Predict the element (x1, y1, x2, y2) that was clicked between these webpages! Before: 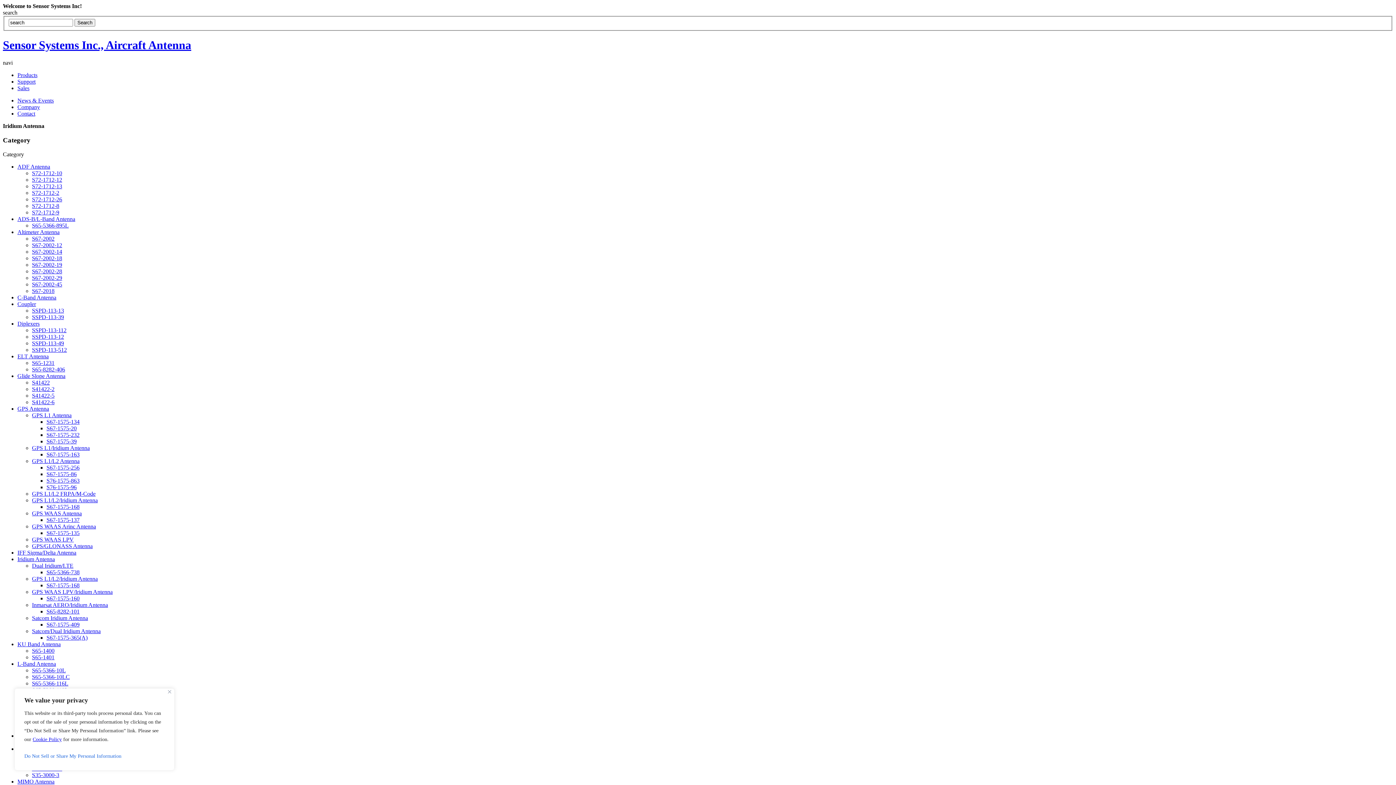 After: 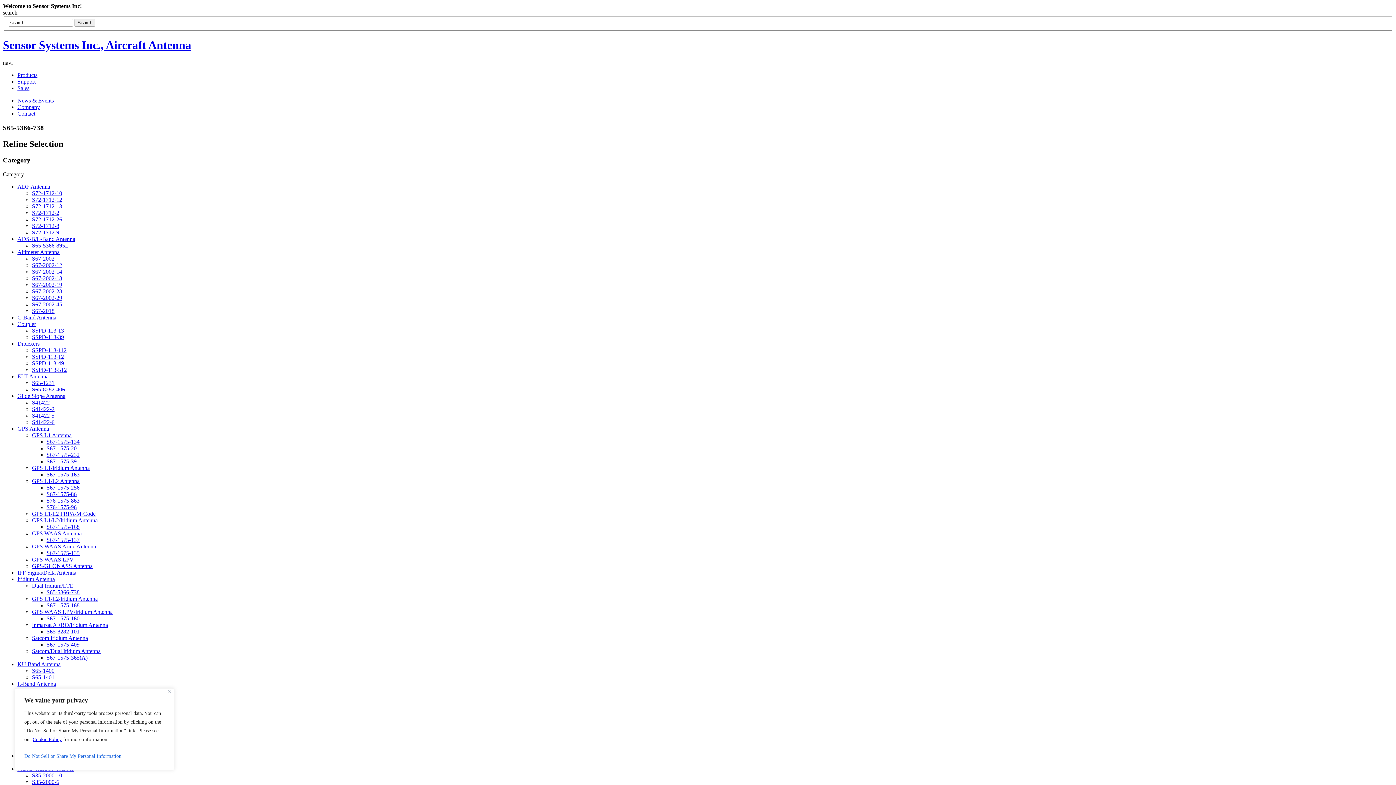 Action: label: S65-5366-738 bbox: (46, 569, 79, 575)